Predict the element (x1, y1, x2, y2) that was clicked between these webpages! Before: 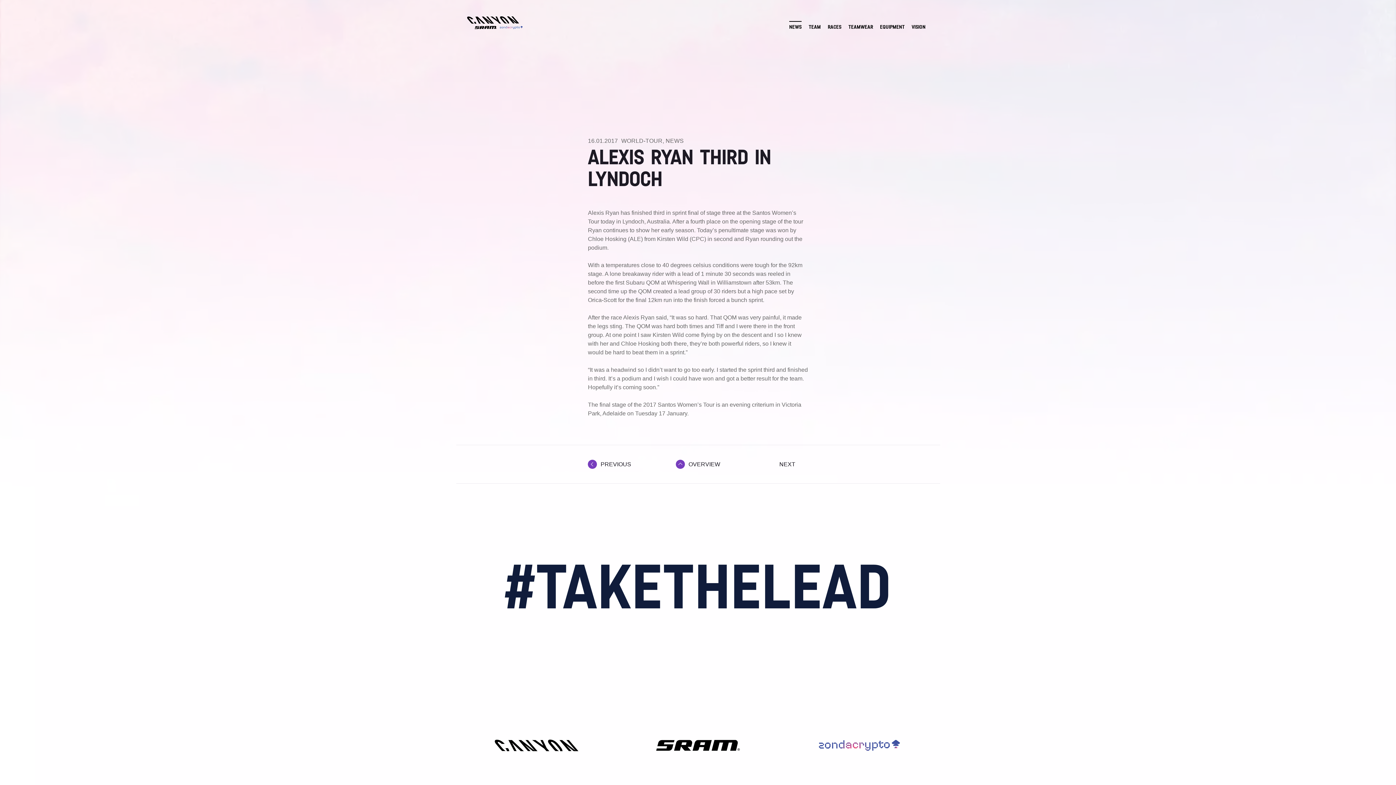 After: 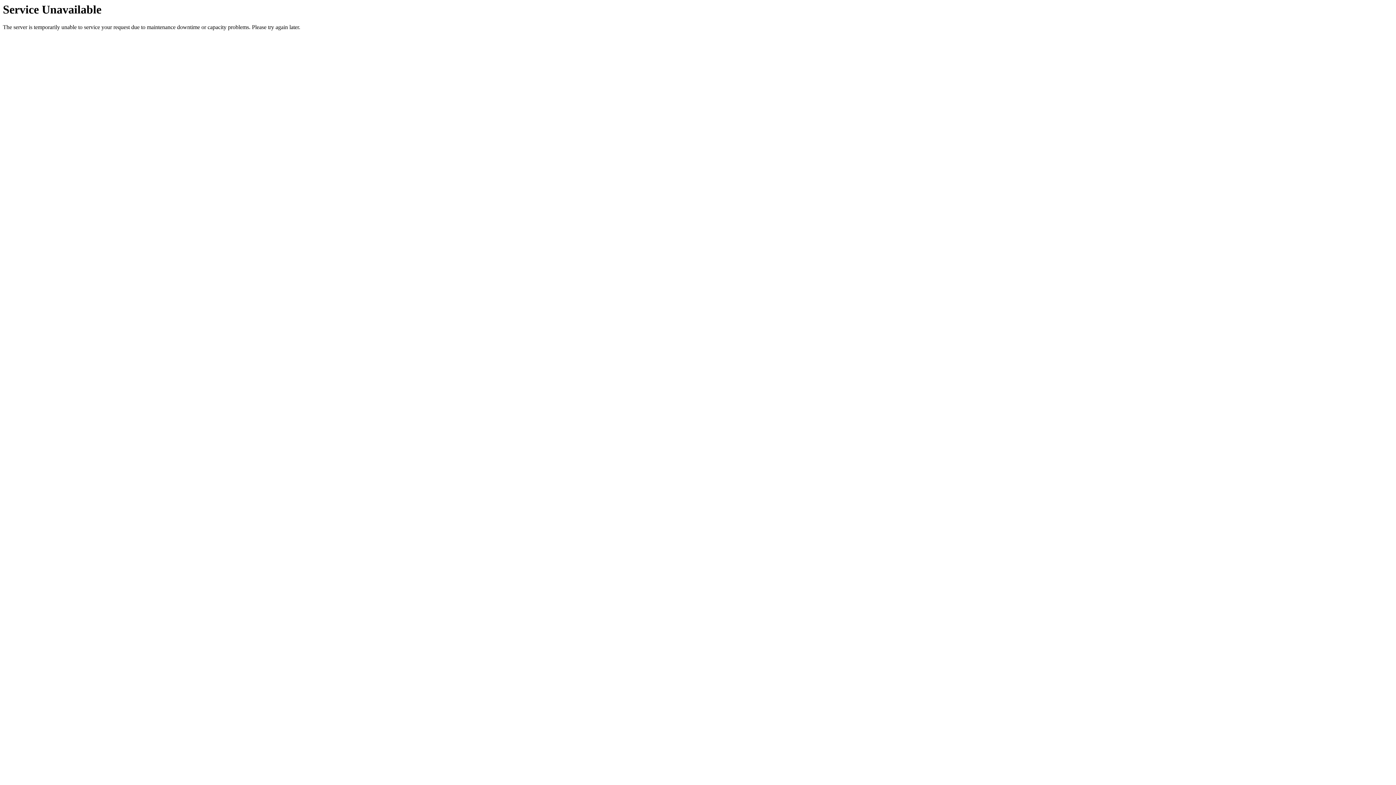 Action: label: VISION bbox: (908, 21, 929, 31)